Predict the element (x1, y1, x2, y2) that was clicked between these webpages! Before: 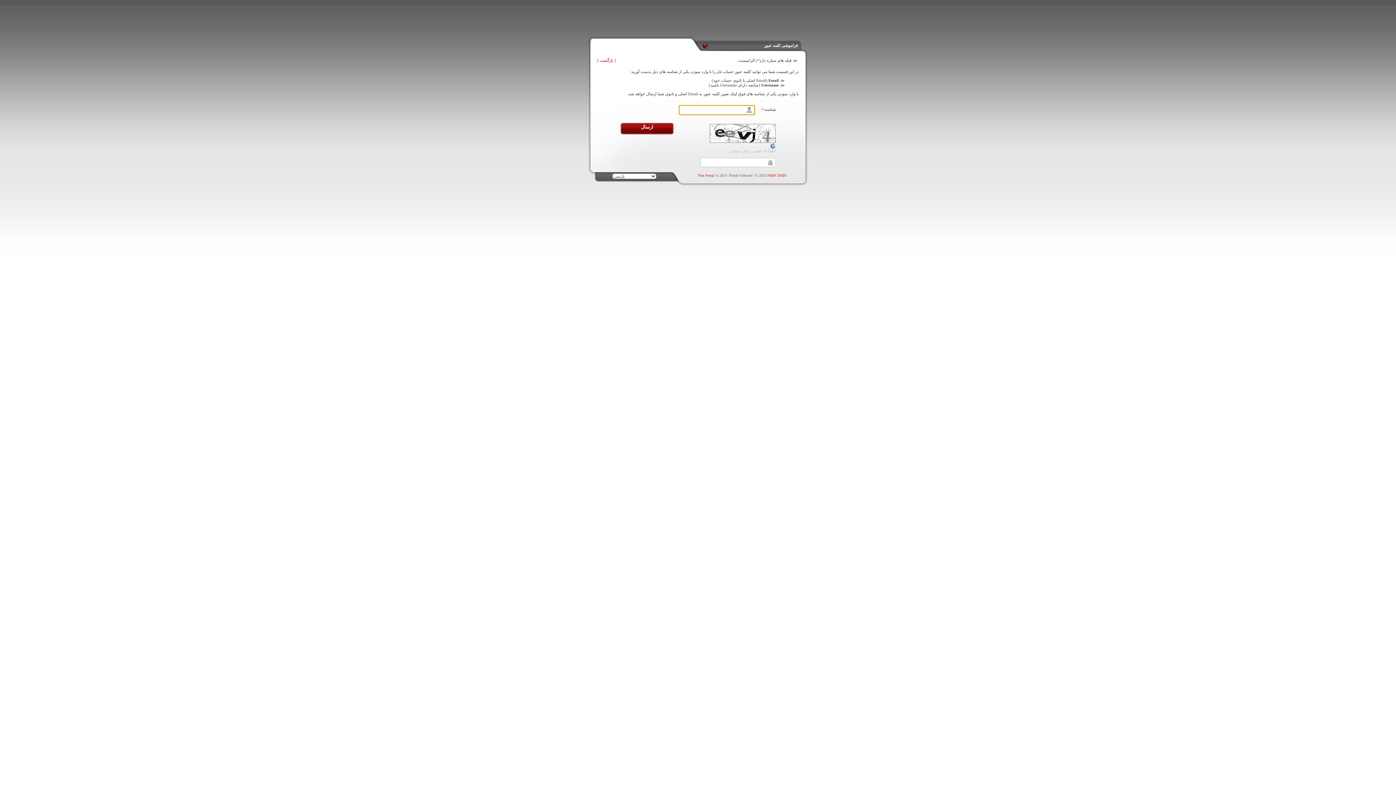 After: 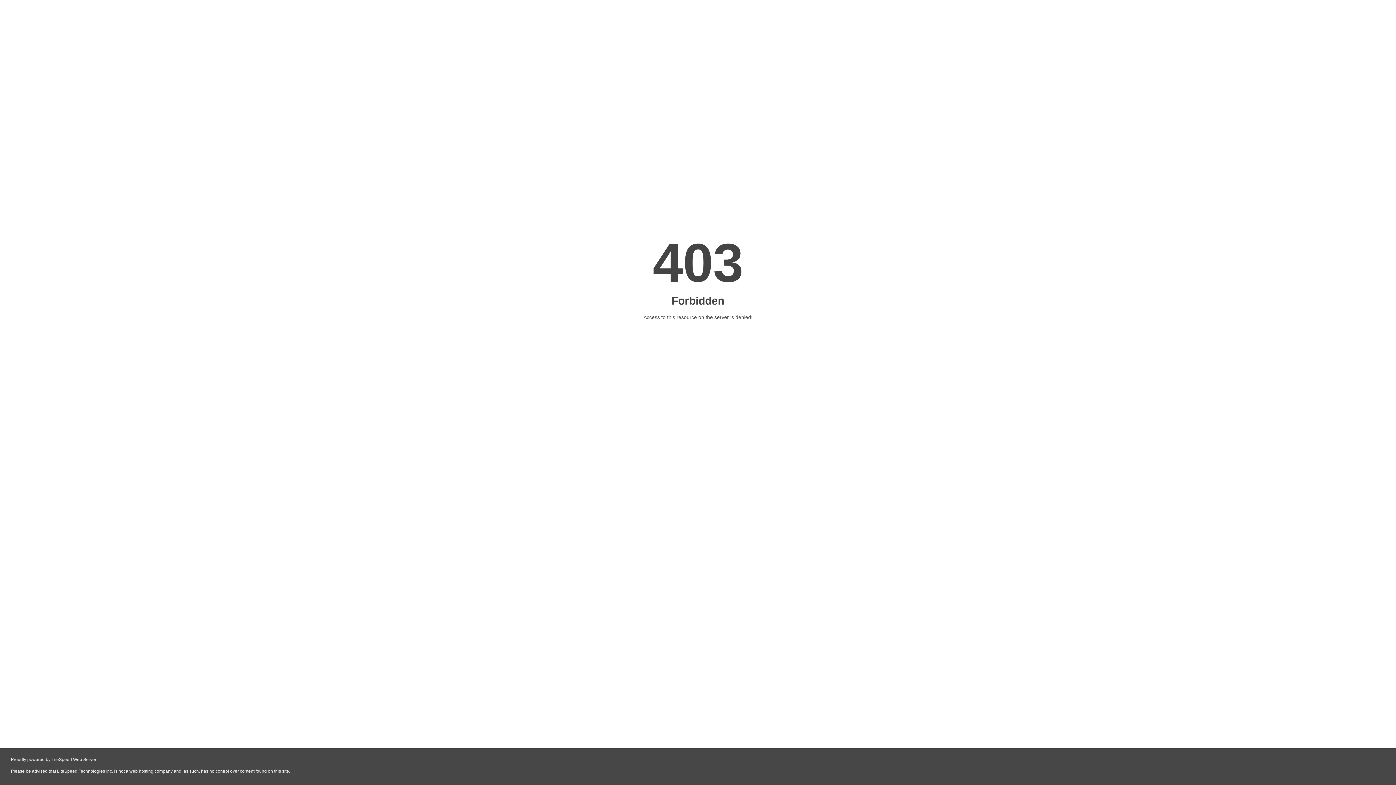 Action: label: بازگشت bbox: (600, 58, 613, 62)